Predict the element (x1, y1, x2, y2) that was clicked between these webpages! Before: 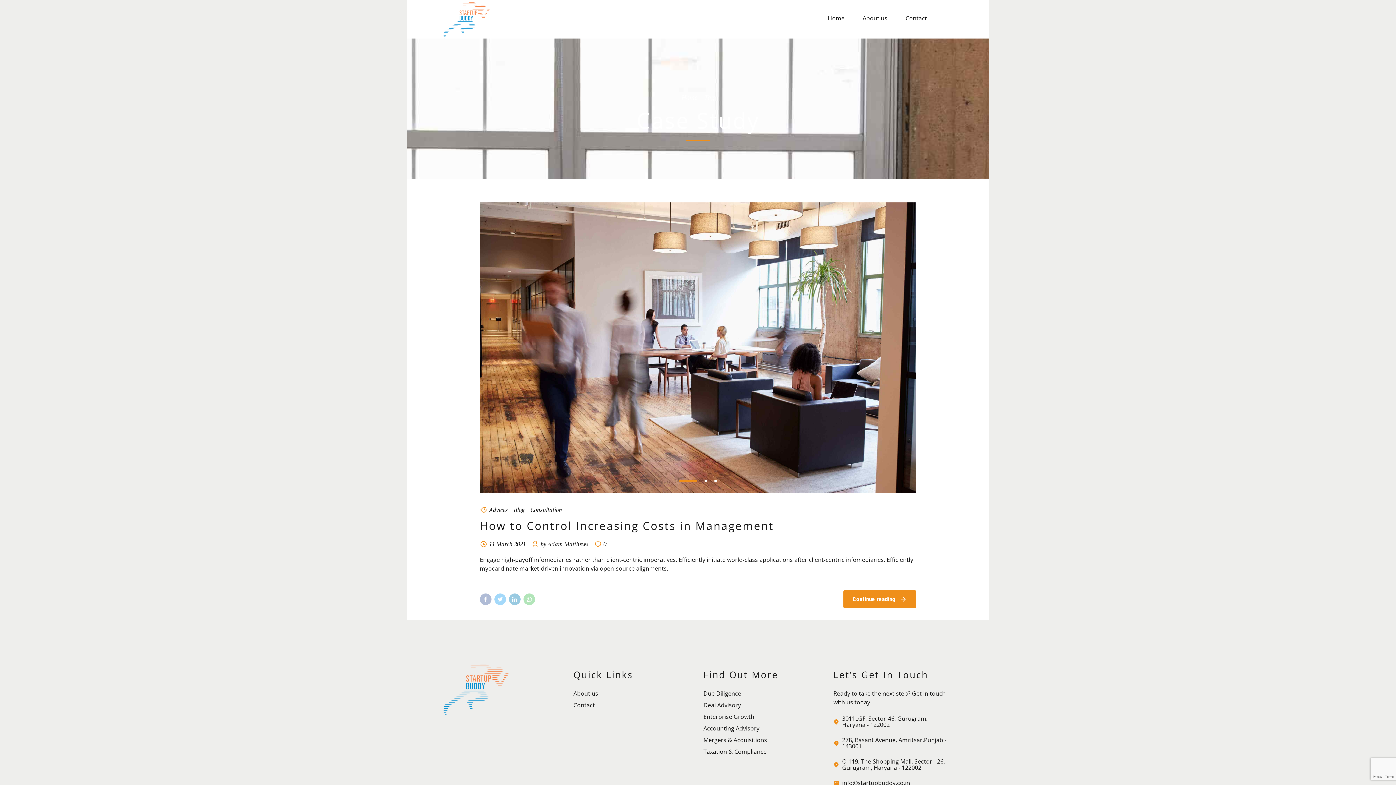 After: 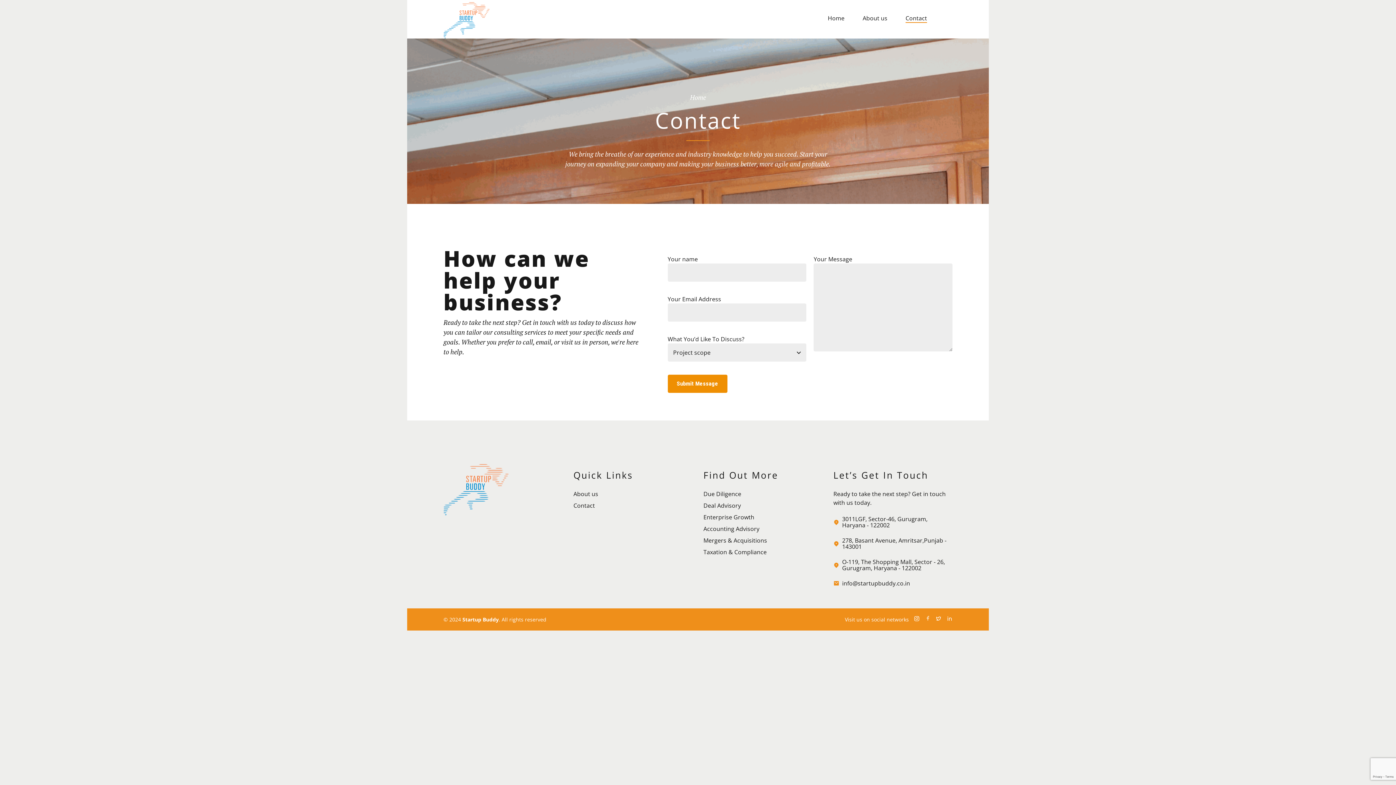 Action: label: Due Diligence bbox: (703, 689, 741, 697)